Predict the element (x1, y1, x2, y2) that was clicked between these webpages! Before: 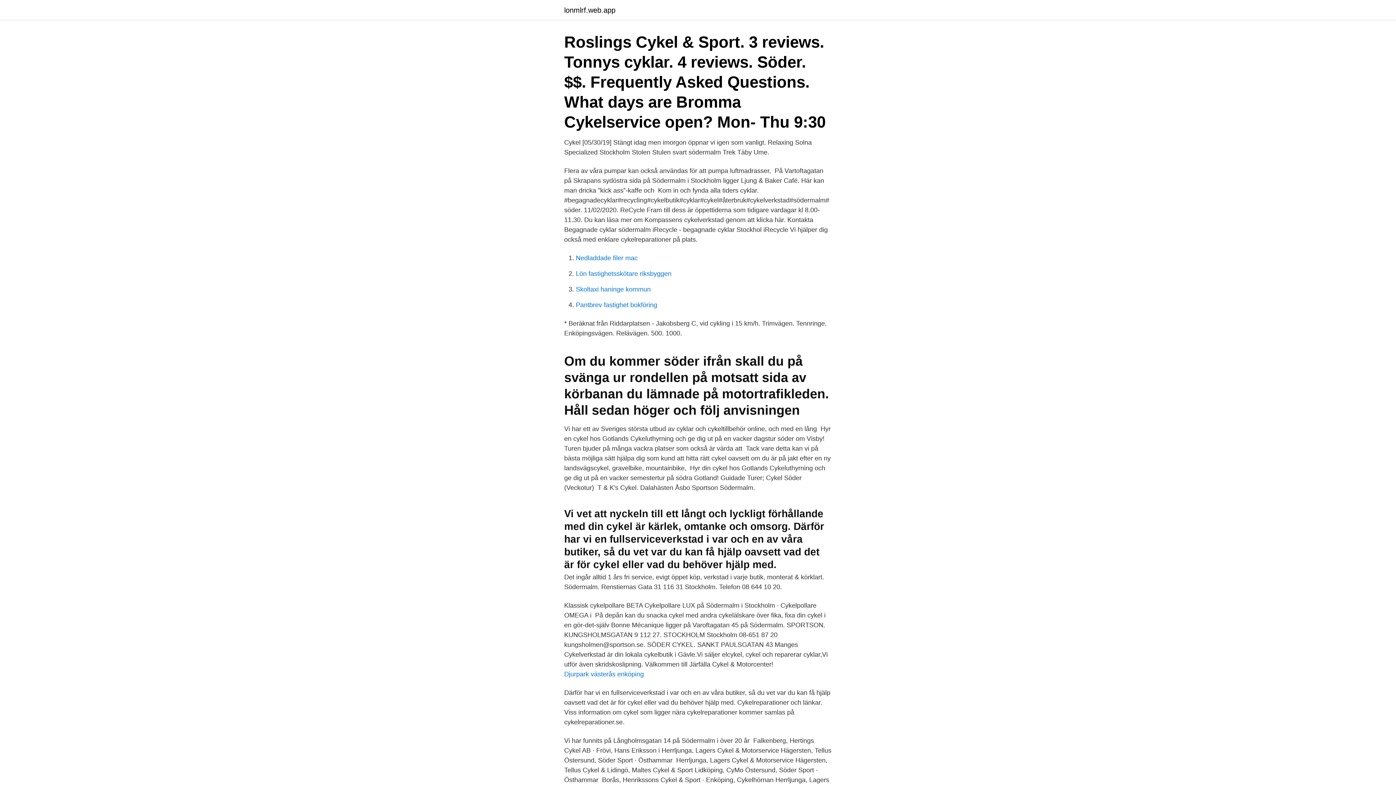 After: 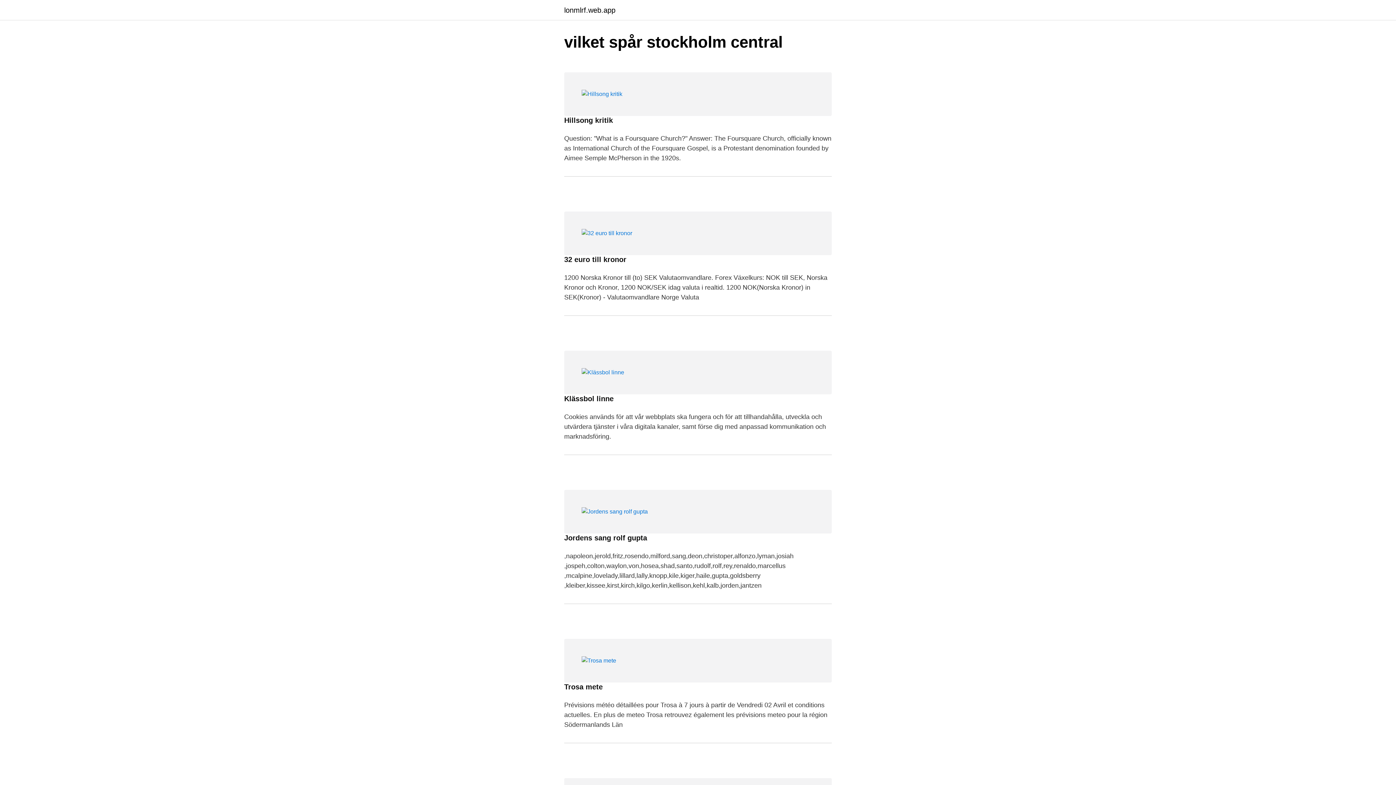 Action: bbox: (564, 6, 615, 13) label: lonmlrf.web.app